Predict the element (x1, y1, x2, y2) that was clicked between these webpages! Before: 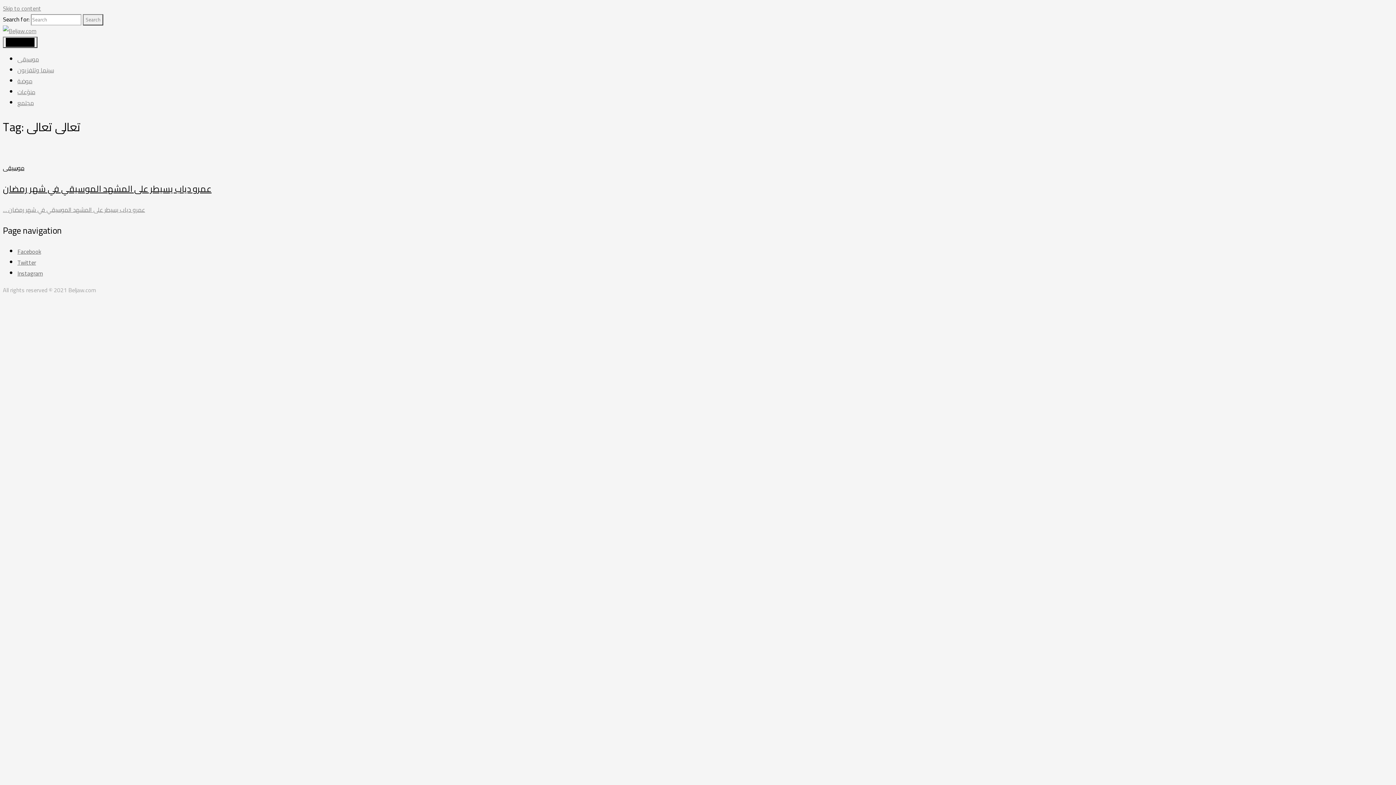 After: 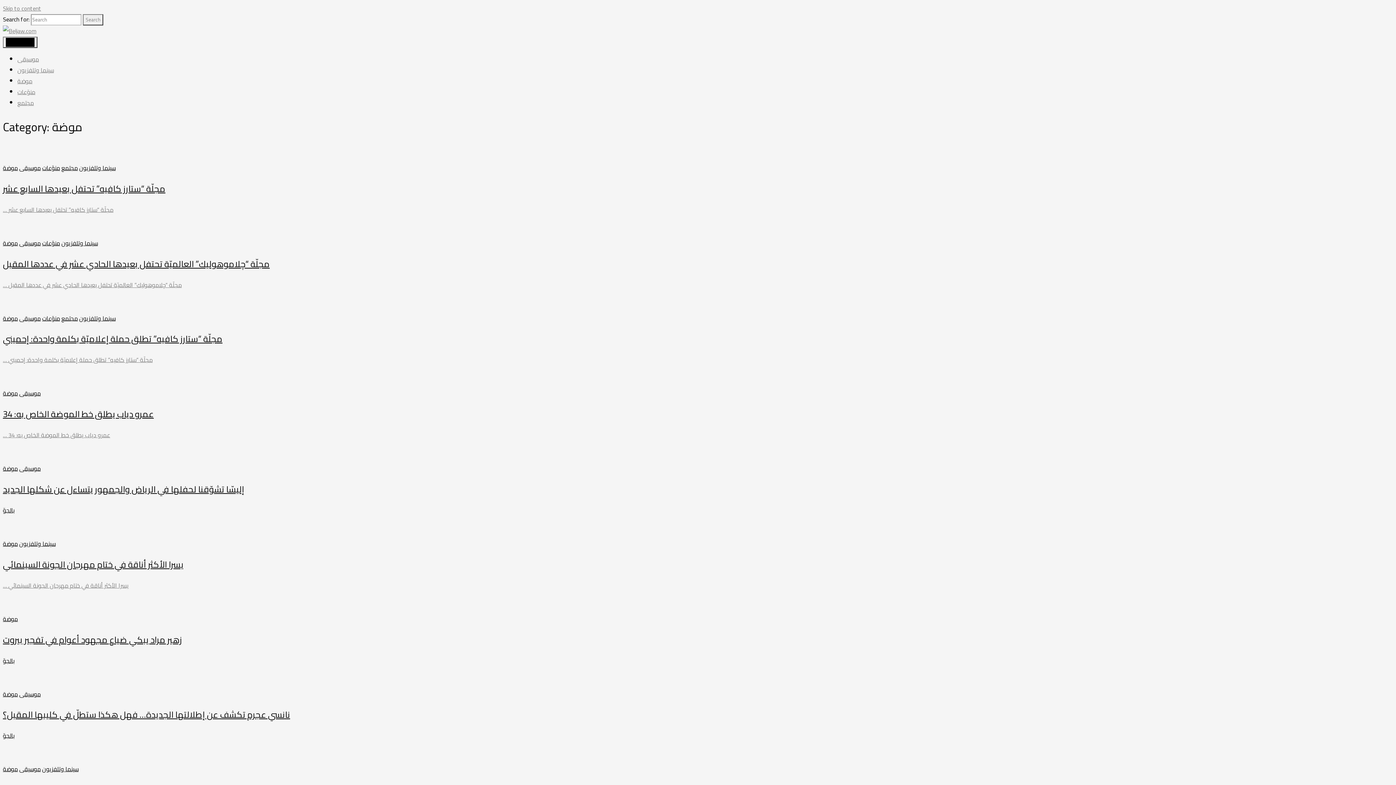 Action: label: موضة bbox: (17, 75, 32, 86)